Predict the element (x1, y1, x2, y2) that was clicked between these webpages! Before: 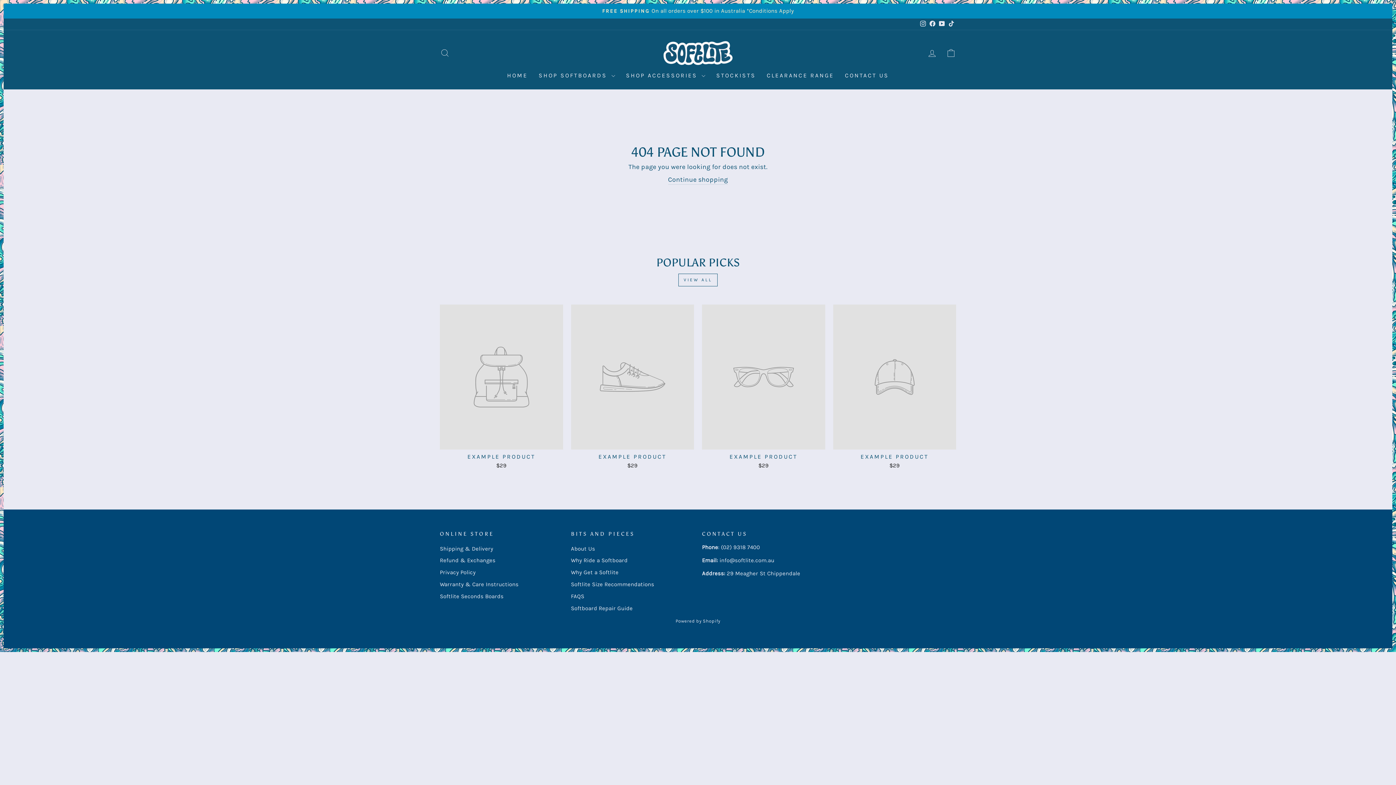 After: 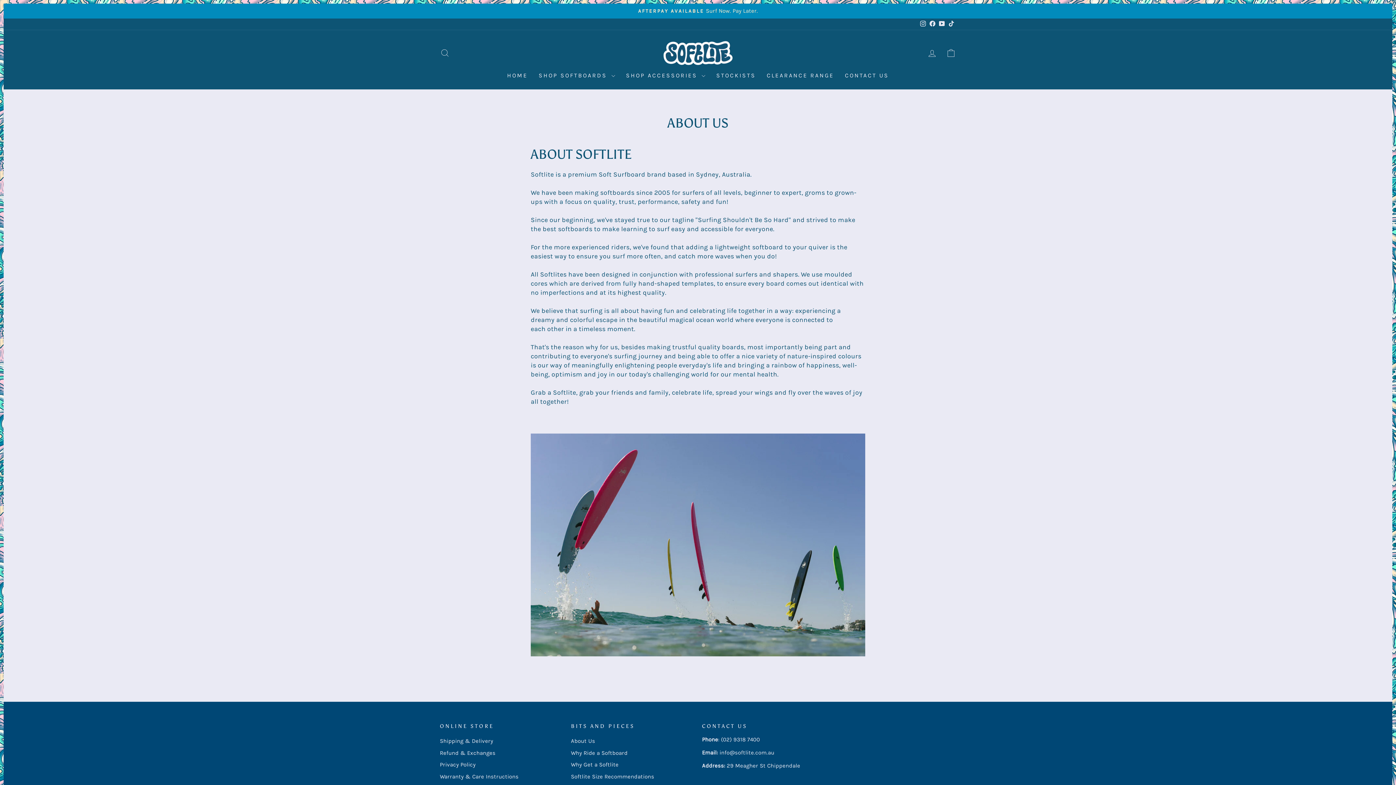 Action: bbox: (571, 543, 595, 554) label: About Us